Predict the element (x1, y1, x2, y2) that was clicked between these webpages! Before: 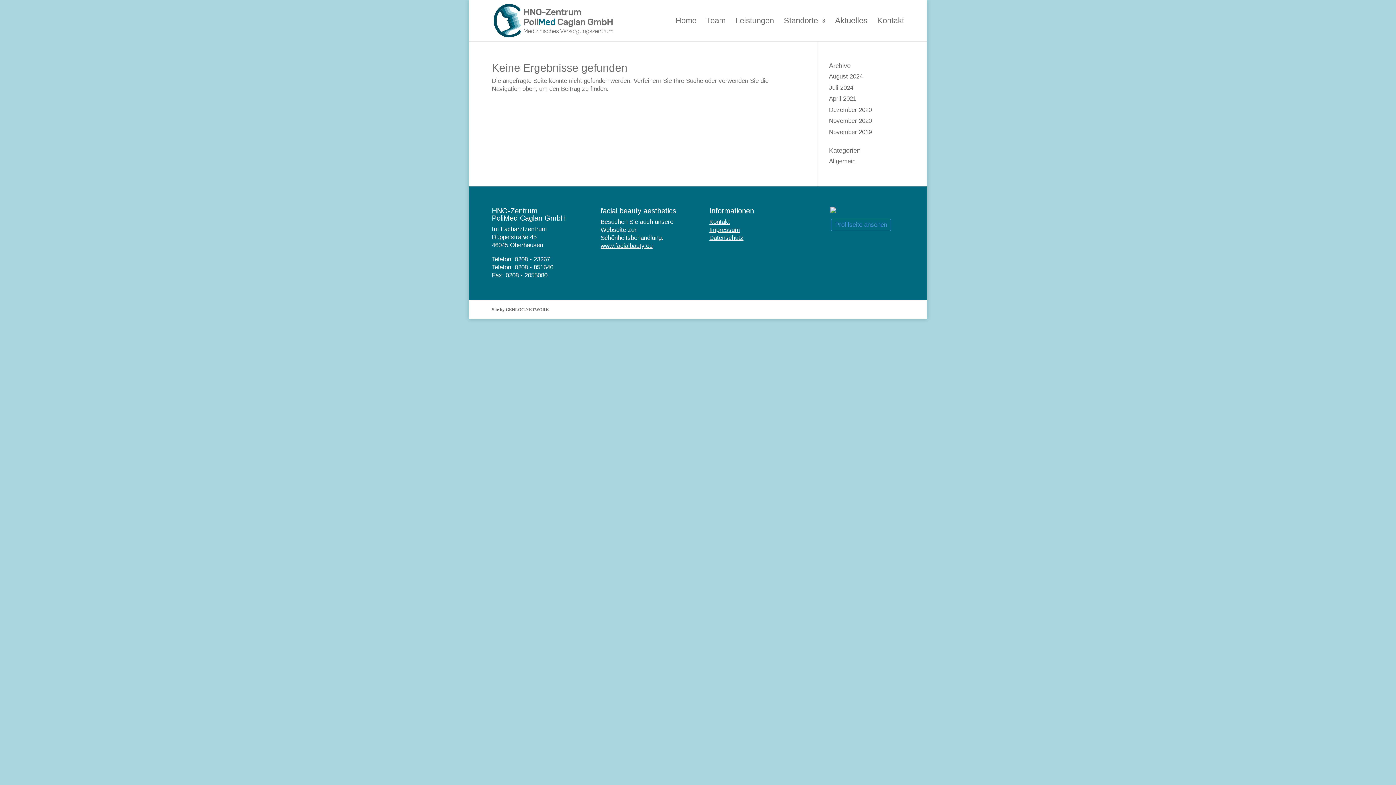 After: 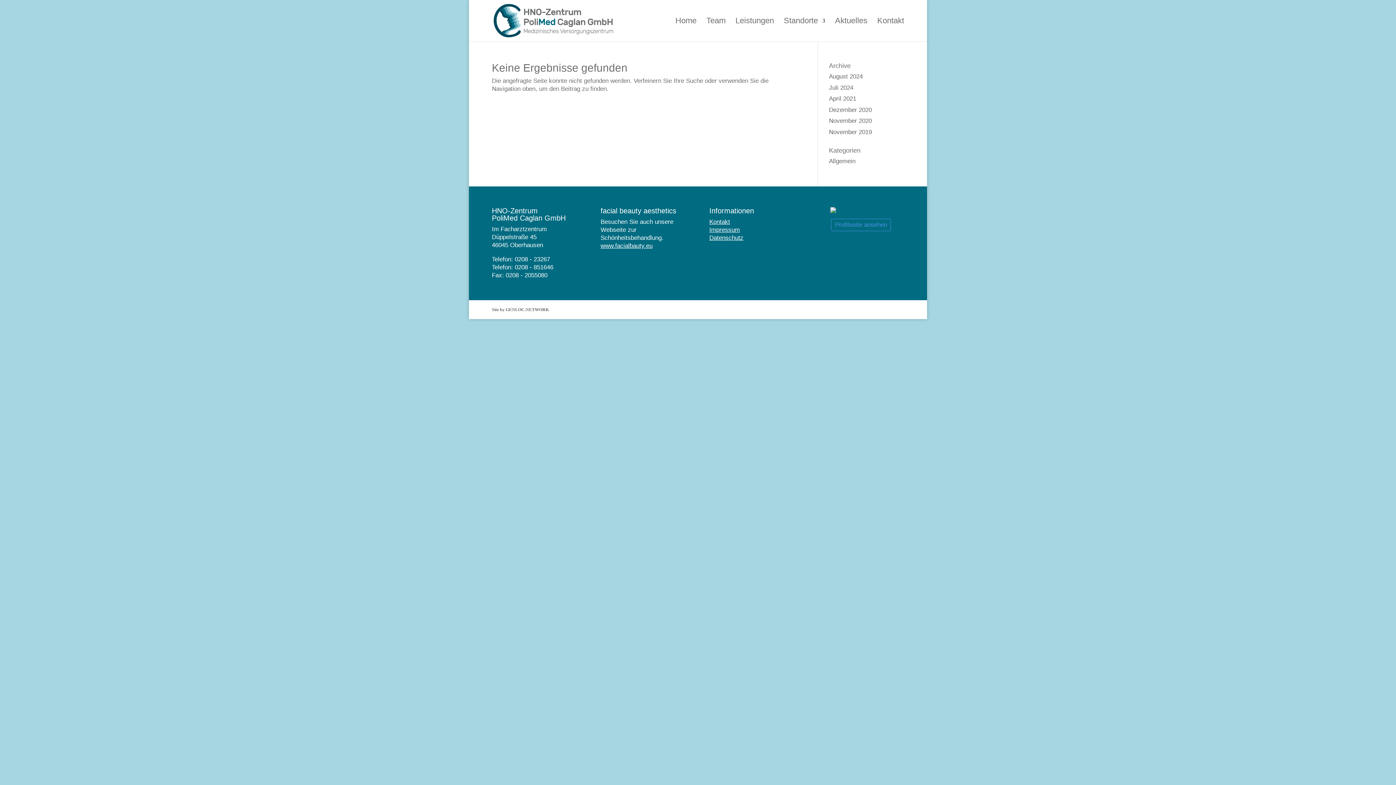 Action: bbox: (709, 218, 730, 225) label: Kontakt